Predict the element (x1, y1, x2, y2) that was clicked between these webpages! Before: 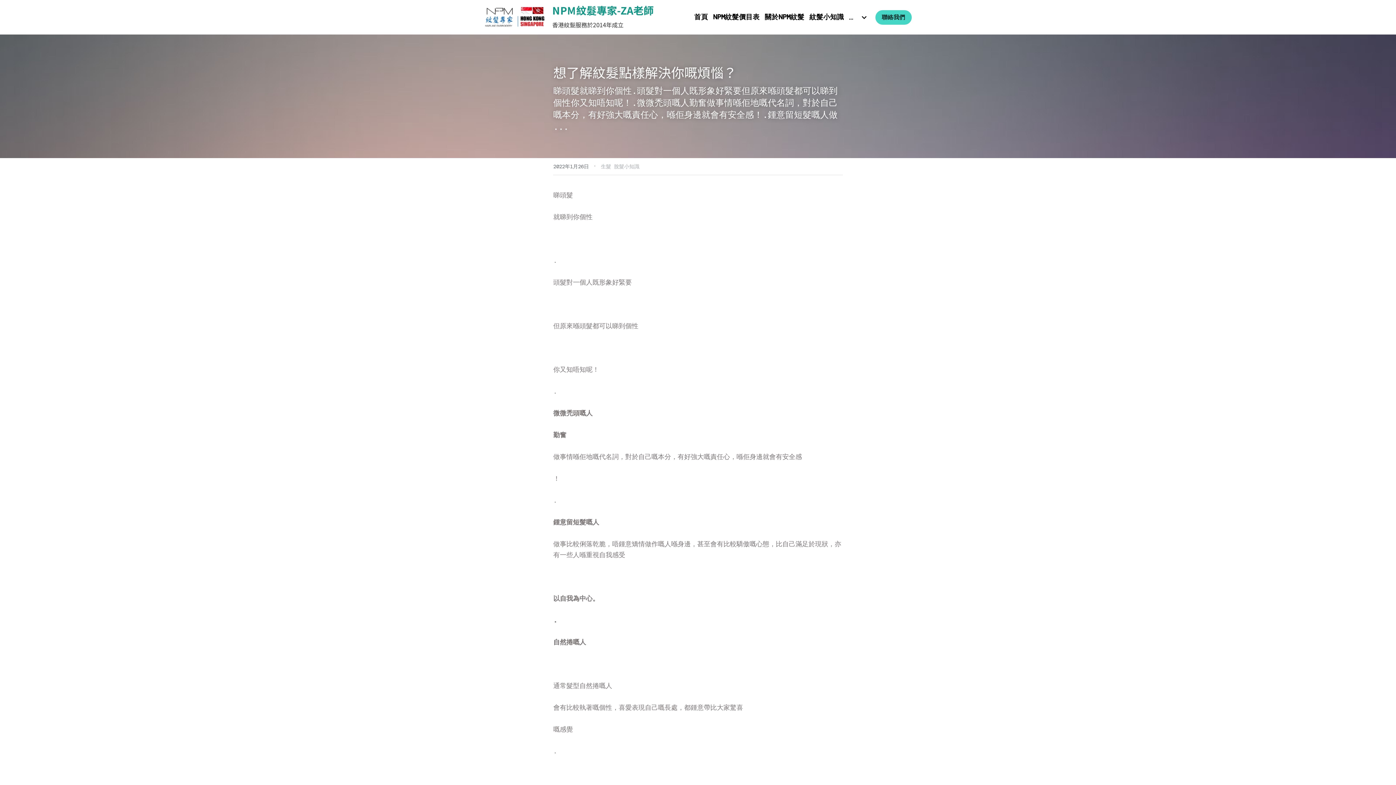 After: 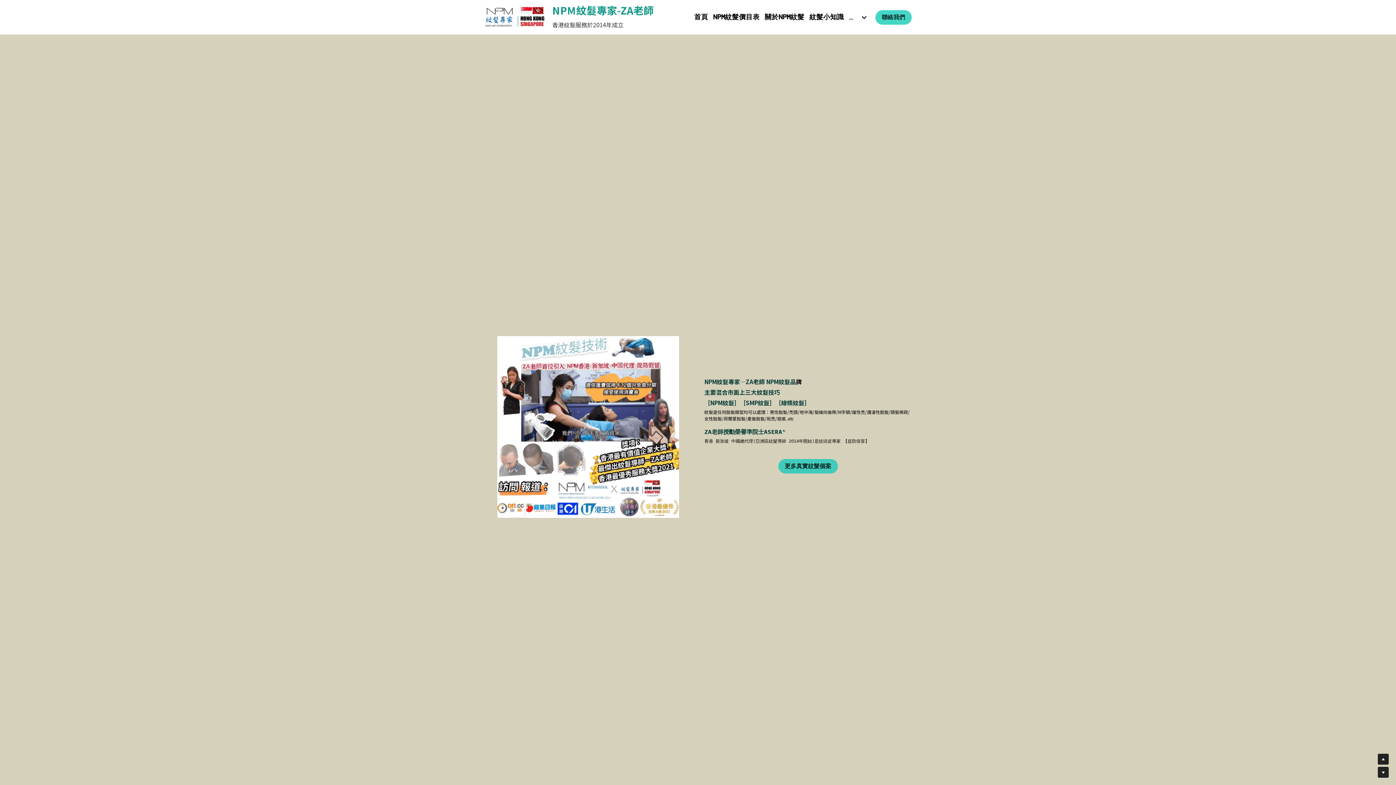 Action: bbox: (694, 12, 708, 20) label: 首頁